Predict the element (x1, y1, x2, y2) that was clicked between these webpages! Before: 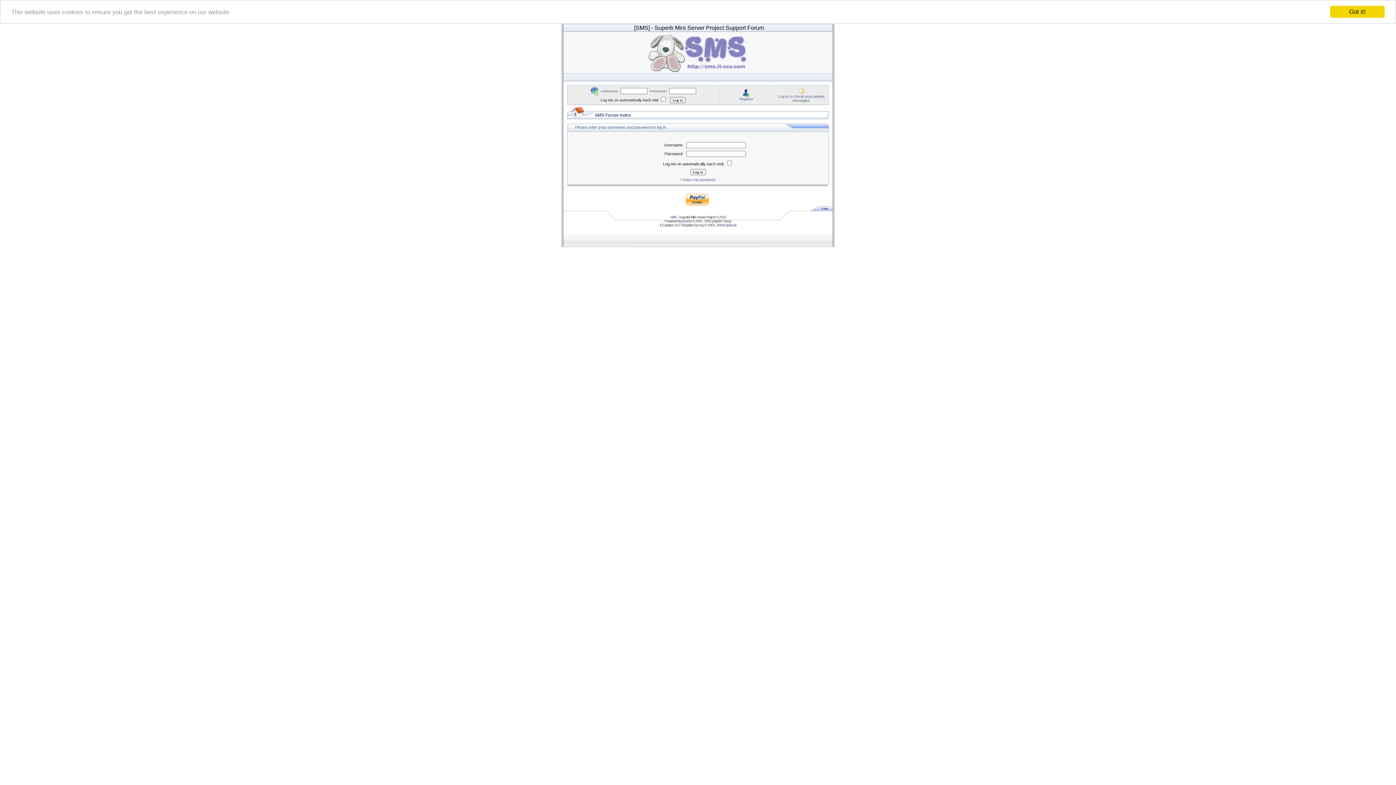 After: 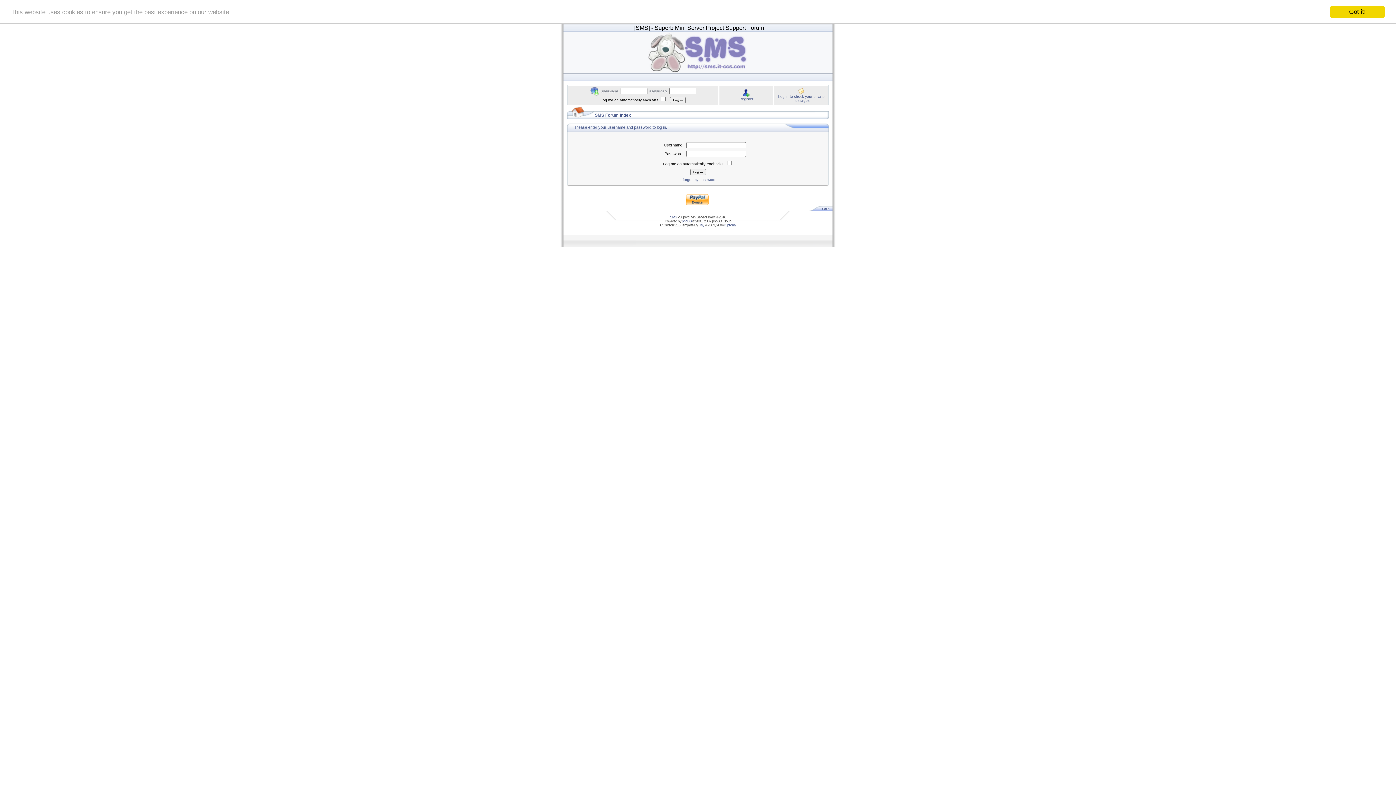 Action: bbox: (809, 207, 832, 211)